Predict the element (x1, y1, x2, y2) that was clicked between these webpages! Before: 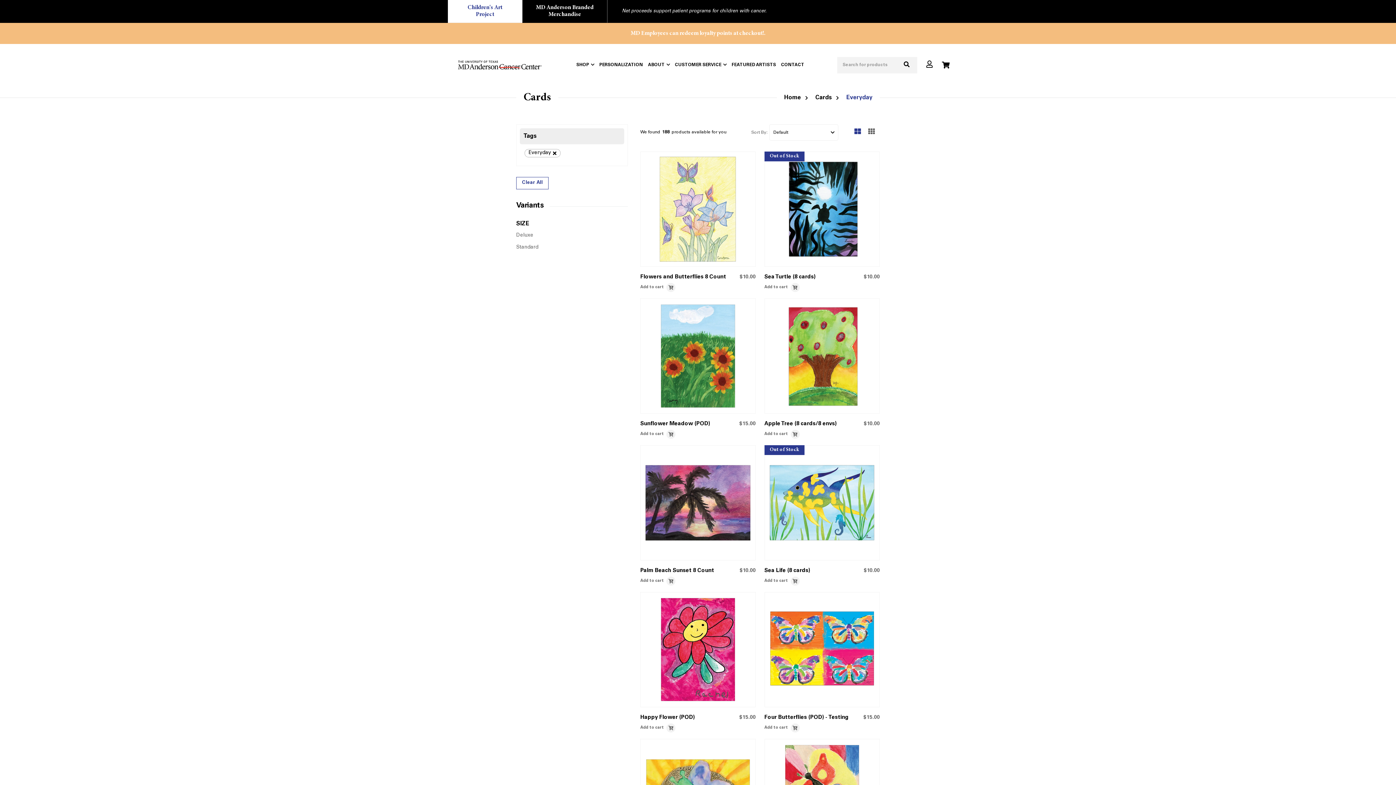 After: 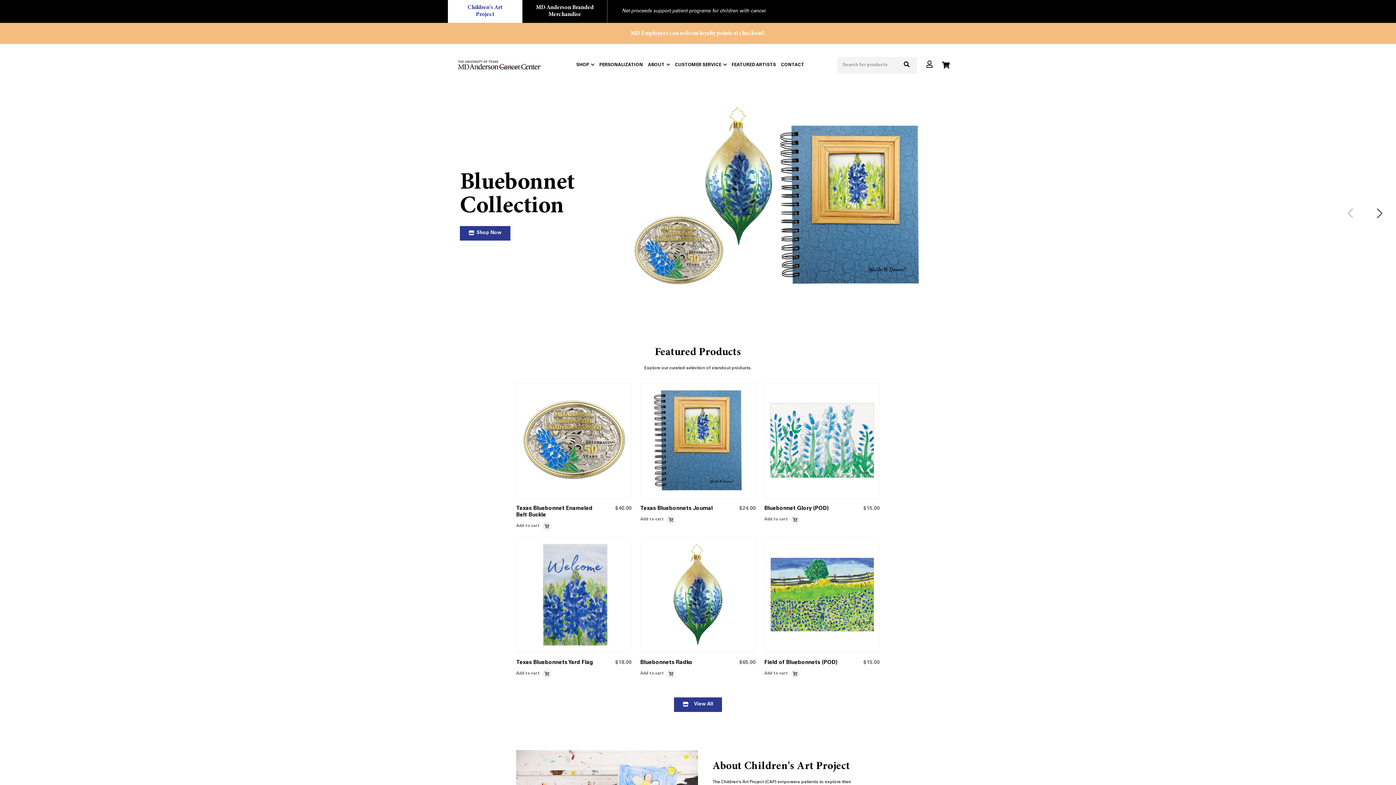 Action: bbox: (448, 0, 522, 22) label: Children's Art Project